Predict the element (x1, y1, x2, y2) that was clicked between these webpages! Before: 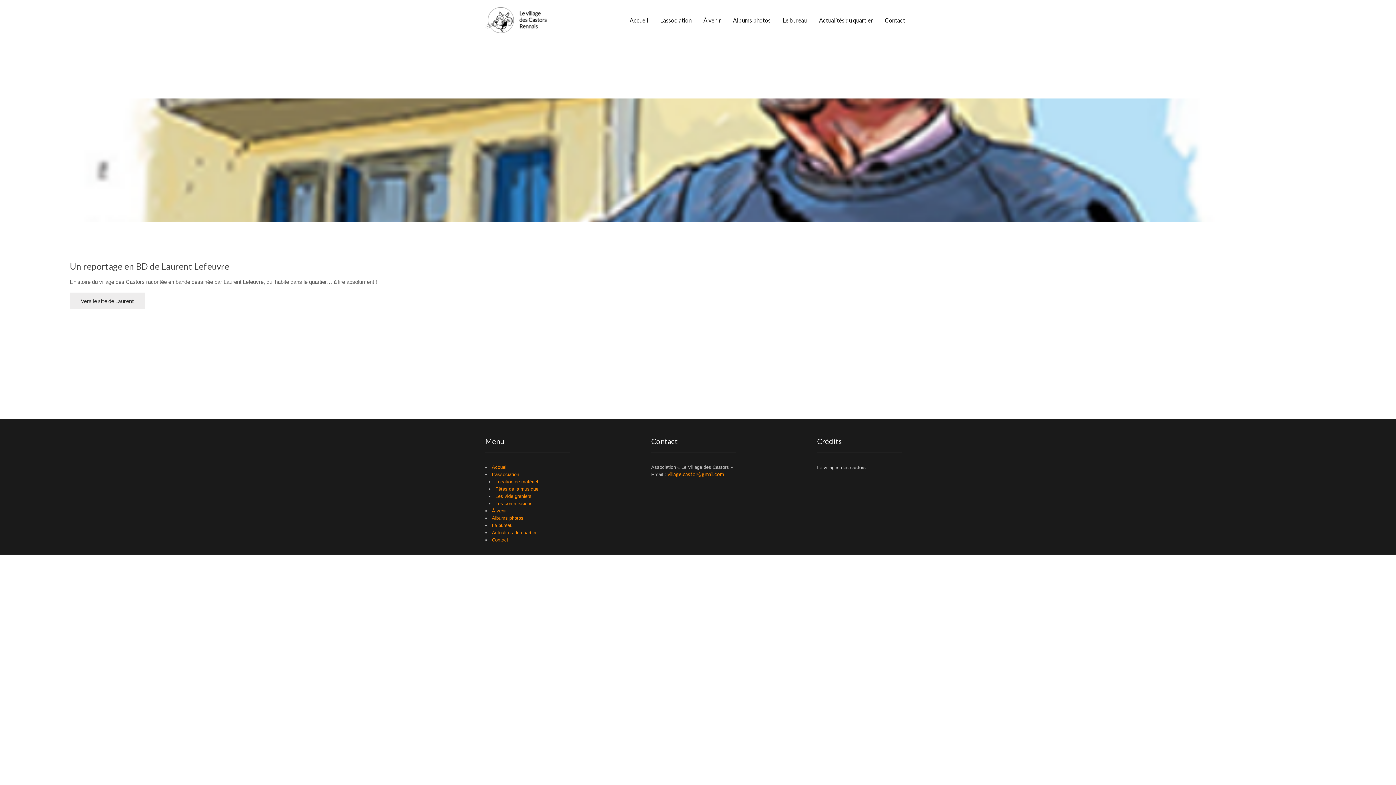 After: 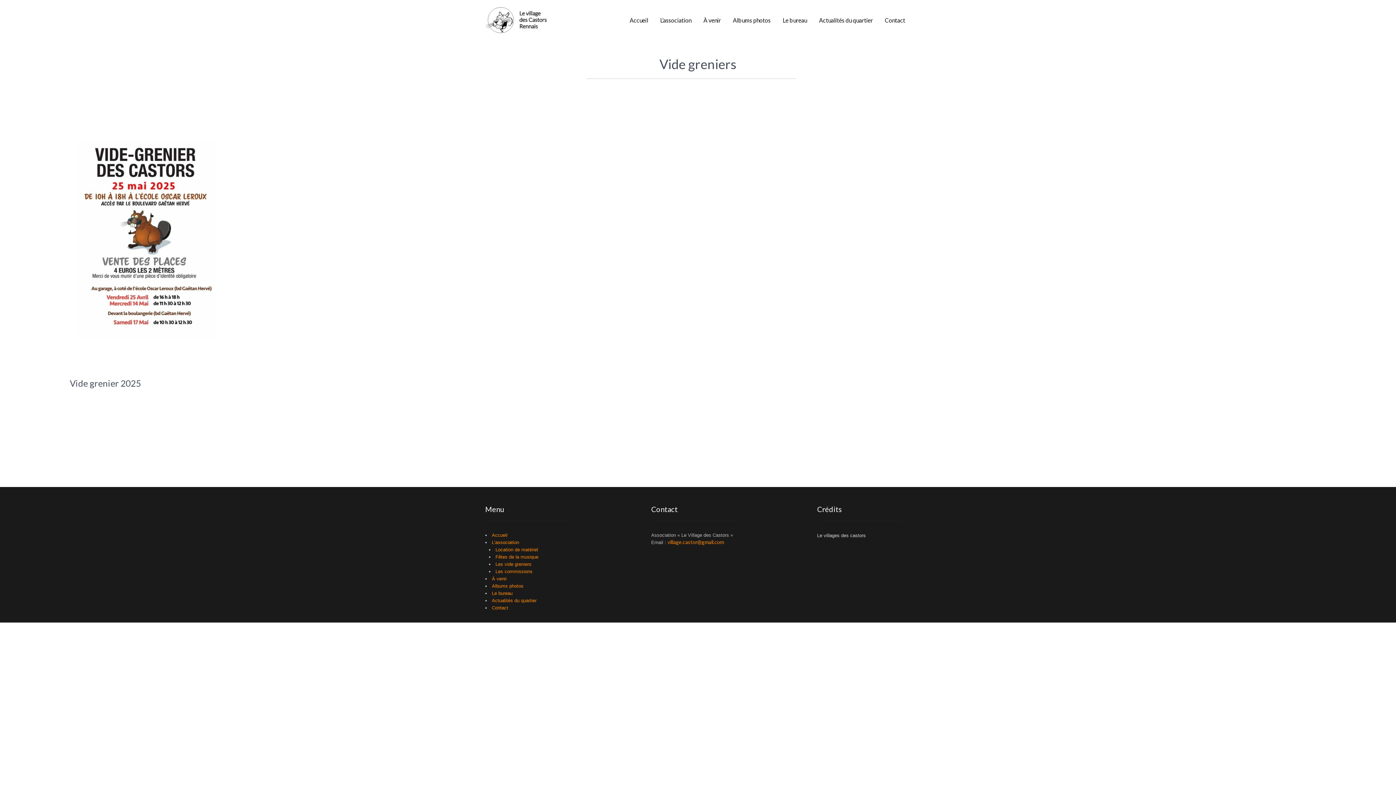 Action: bbox: (495, 493, 531, 499) label: Les vide greniers